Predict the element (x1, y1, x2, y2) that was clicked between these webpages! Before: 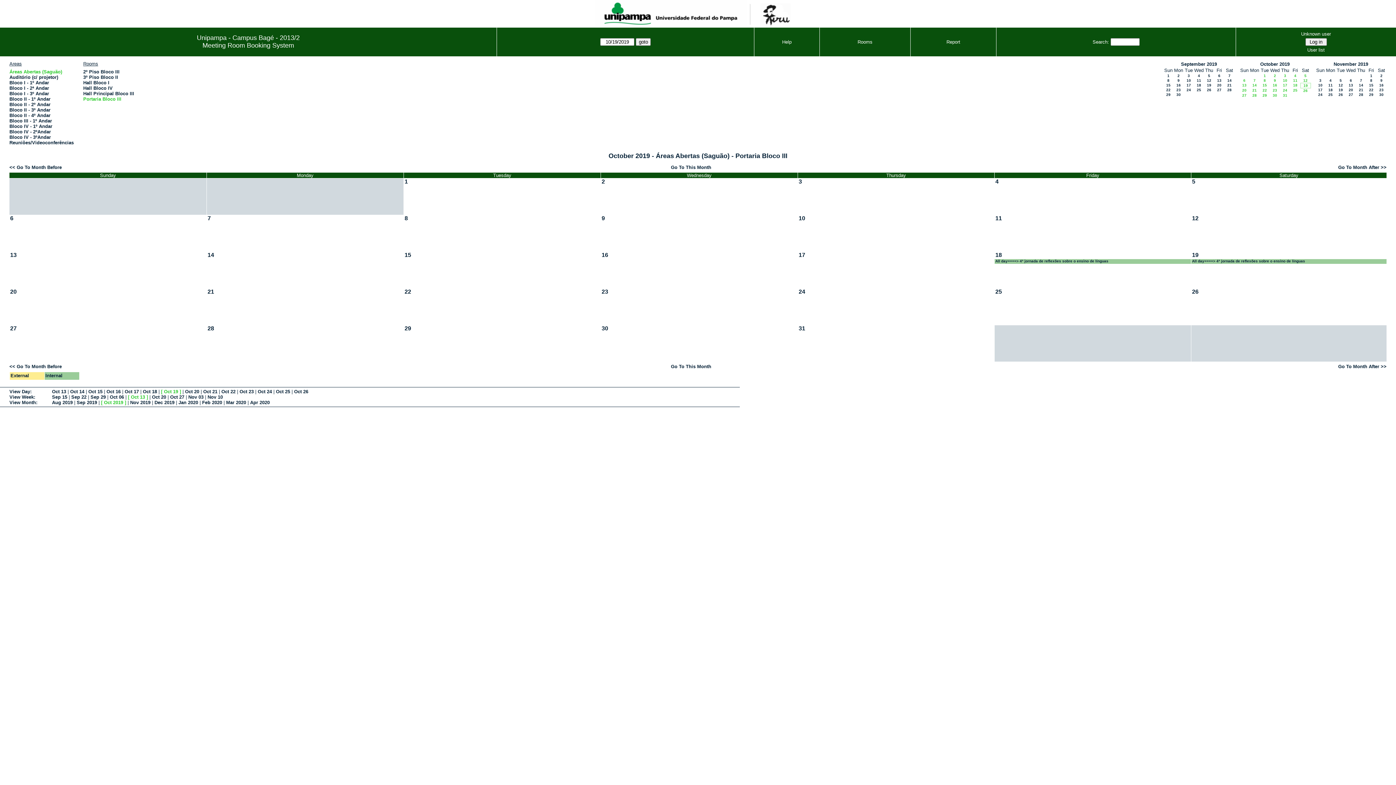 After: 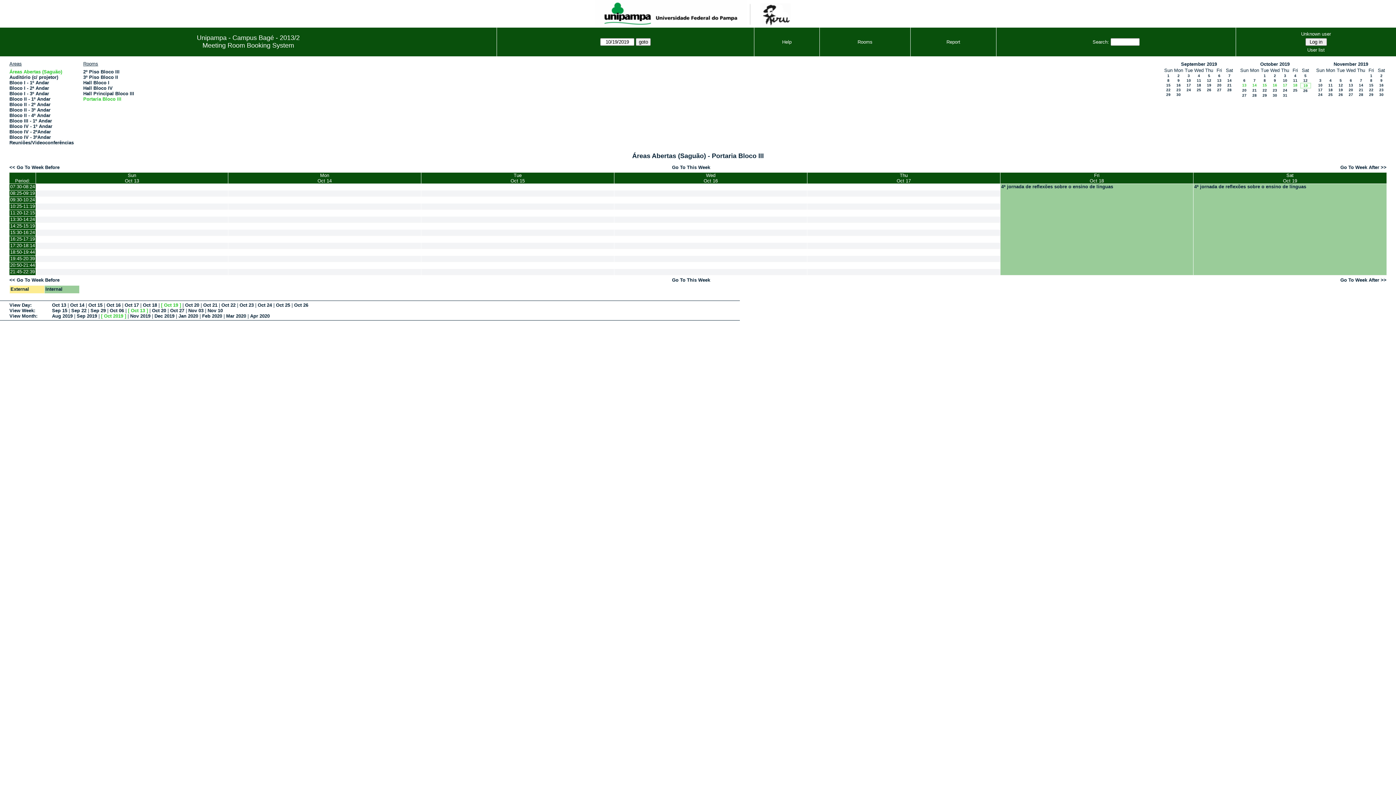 Action: bbox: (130, 394, 145, 399) label: Oct 13